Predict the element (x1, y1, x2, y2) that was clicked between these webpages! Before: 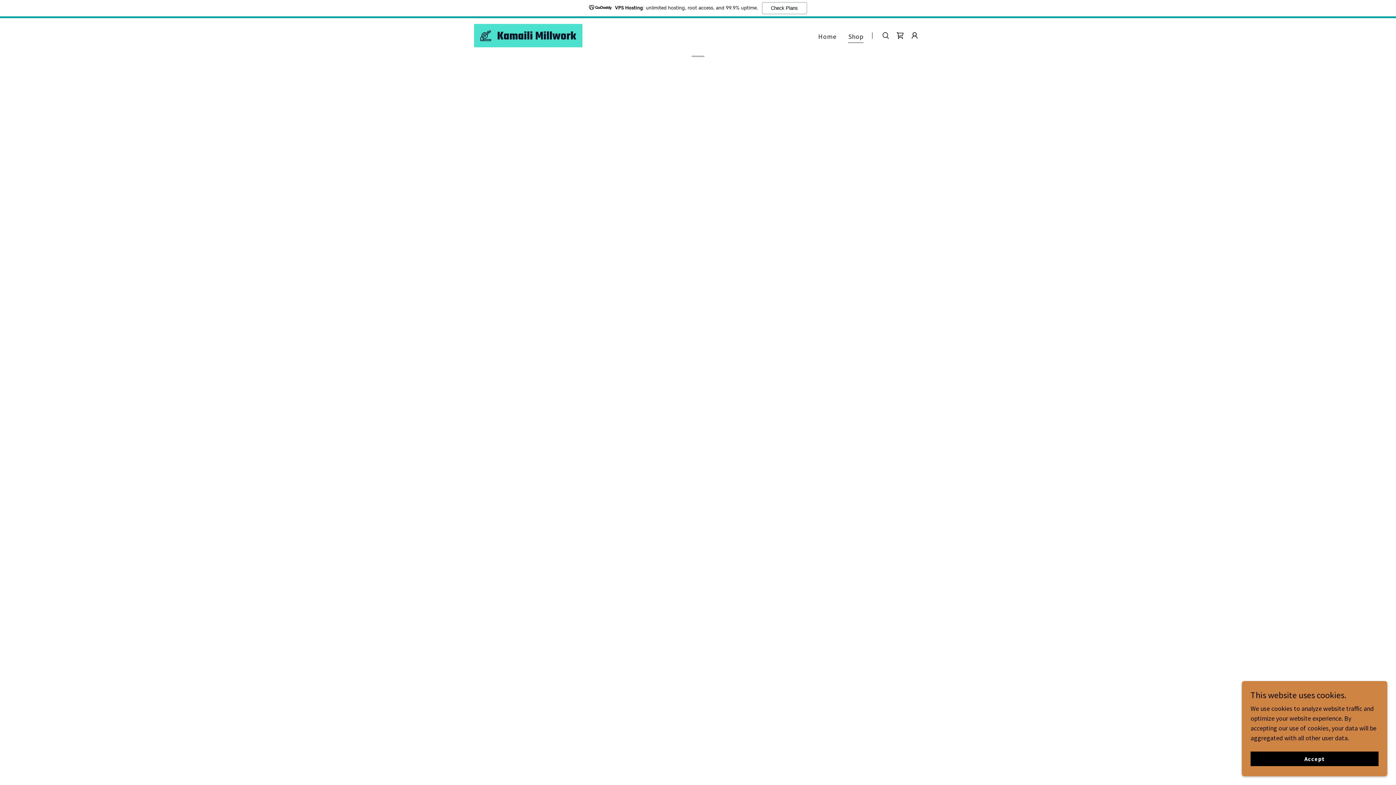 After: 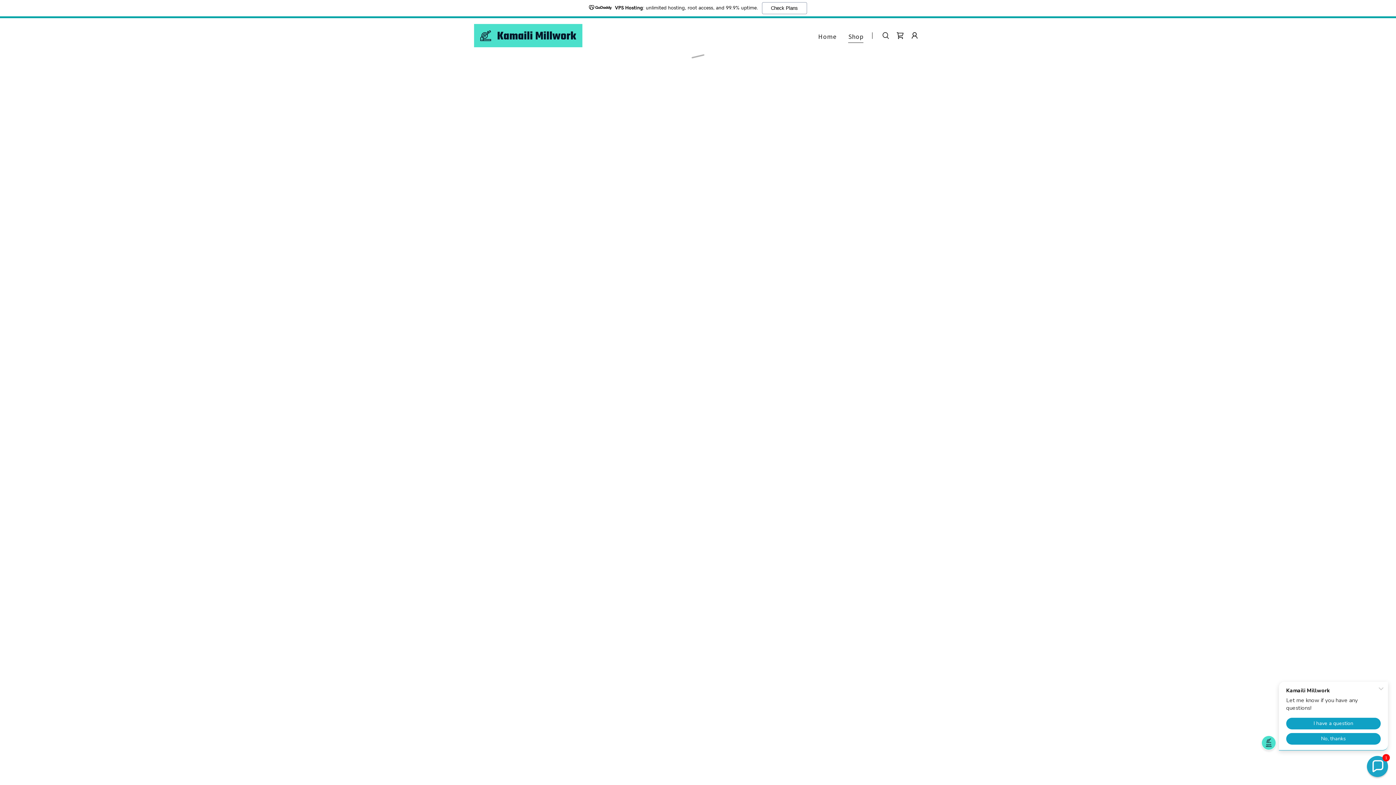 Action: label: Accept bbox: (1250, 752, 1378, 766)